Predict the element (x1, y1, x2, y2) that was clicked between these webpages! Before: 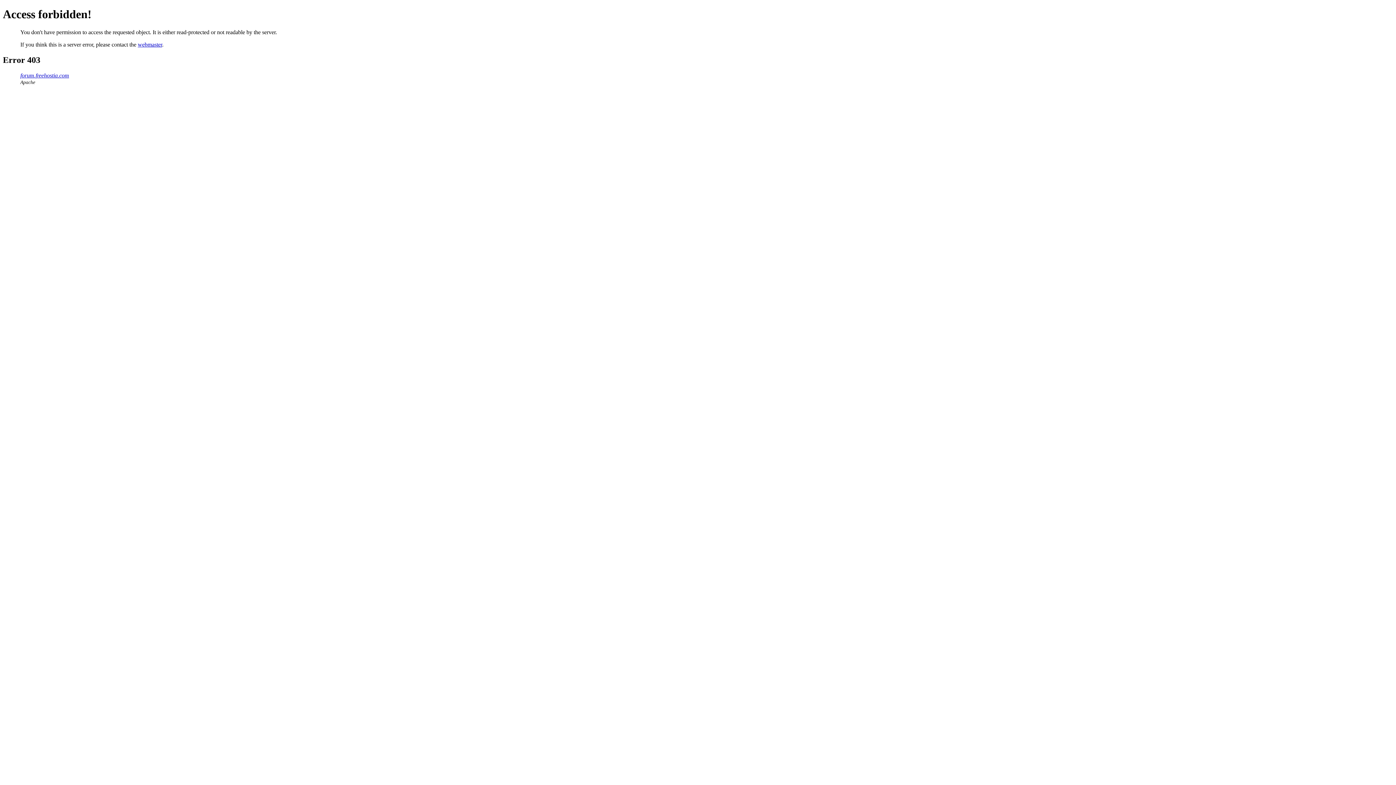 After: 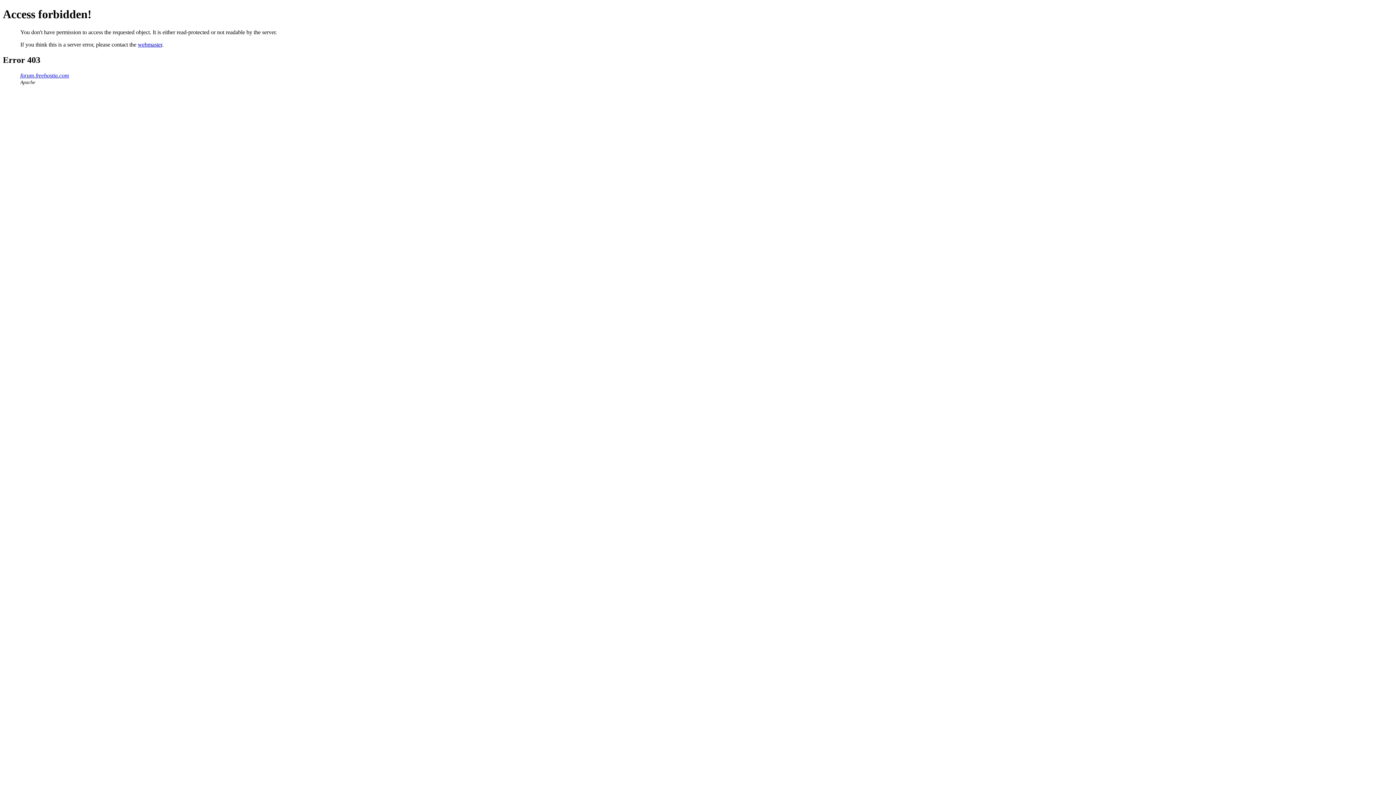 Action: bbox: (137, 41, 162, 47) label: webmaster